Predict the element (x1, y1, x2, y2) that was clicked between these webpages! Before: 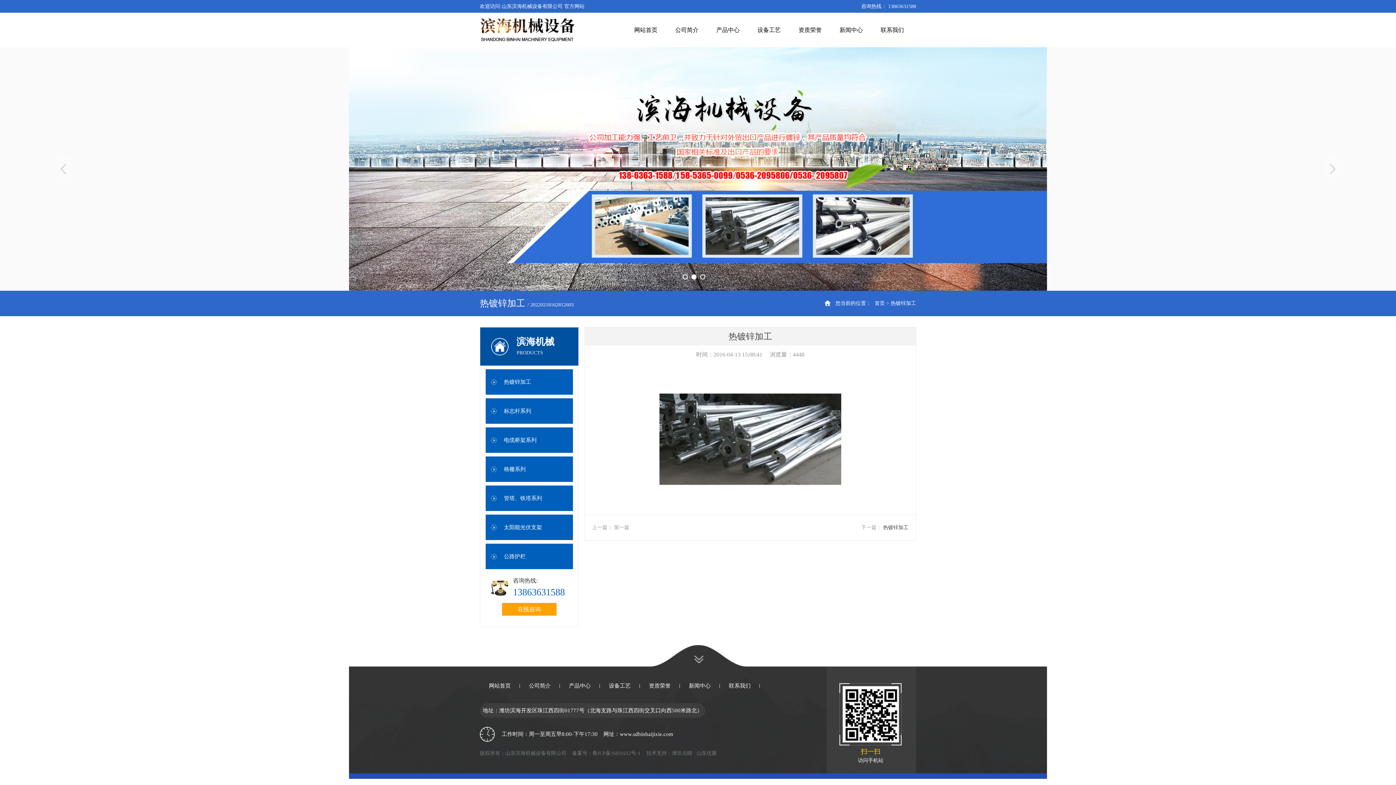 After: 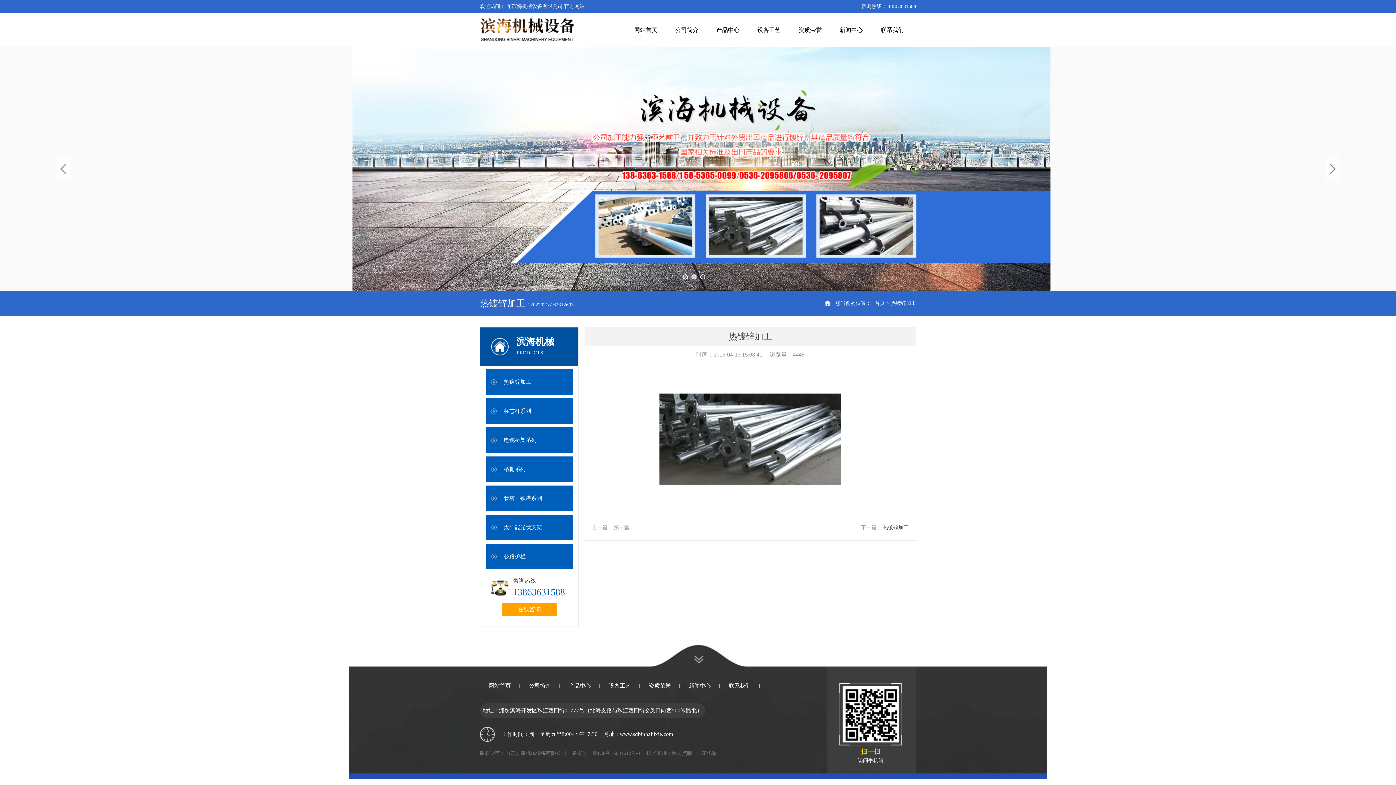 Action: bbox: (0, 47, 1396, 290)